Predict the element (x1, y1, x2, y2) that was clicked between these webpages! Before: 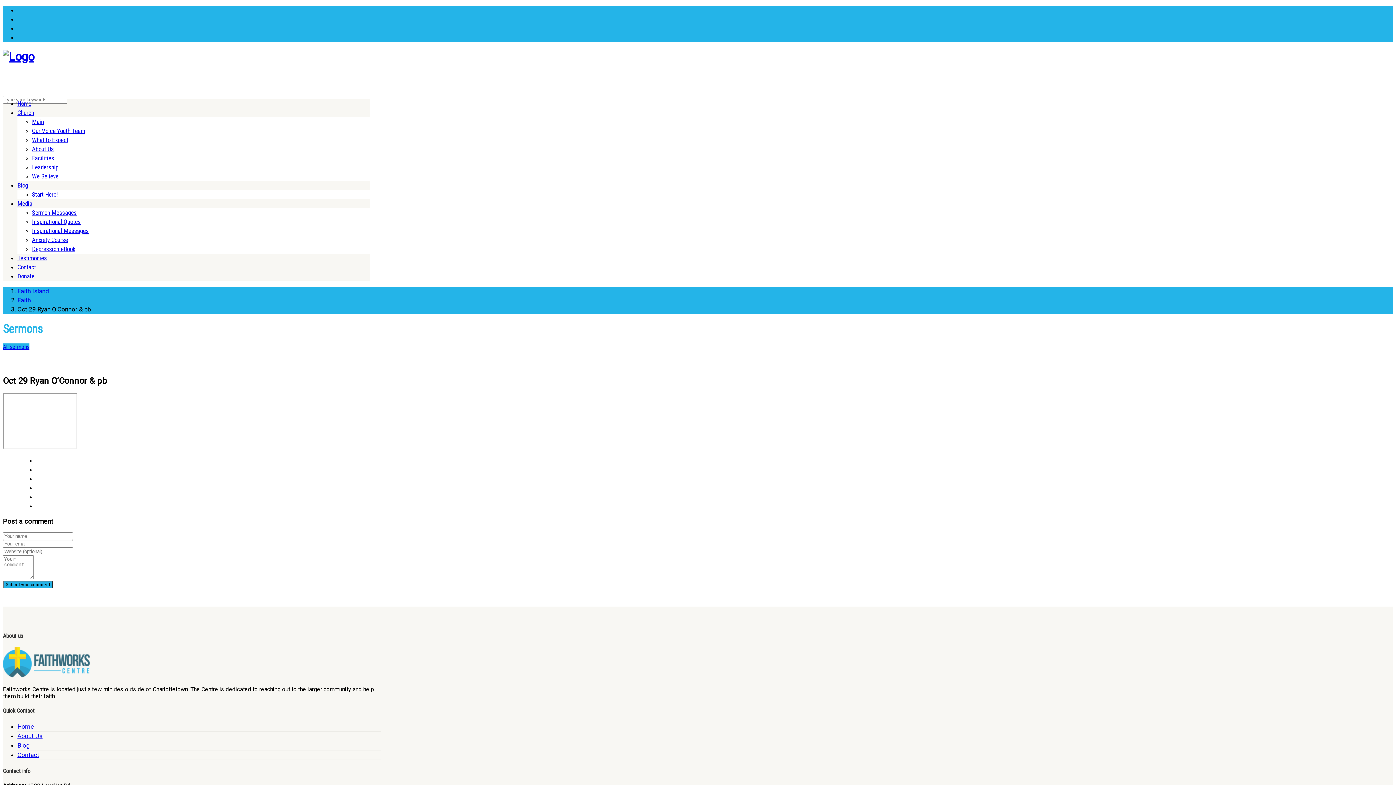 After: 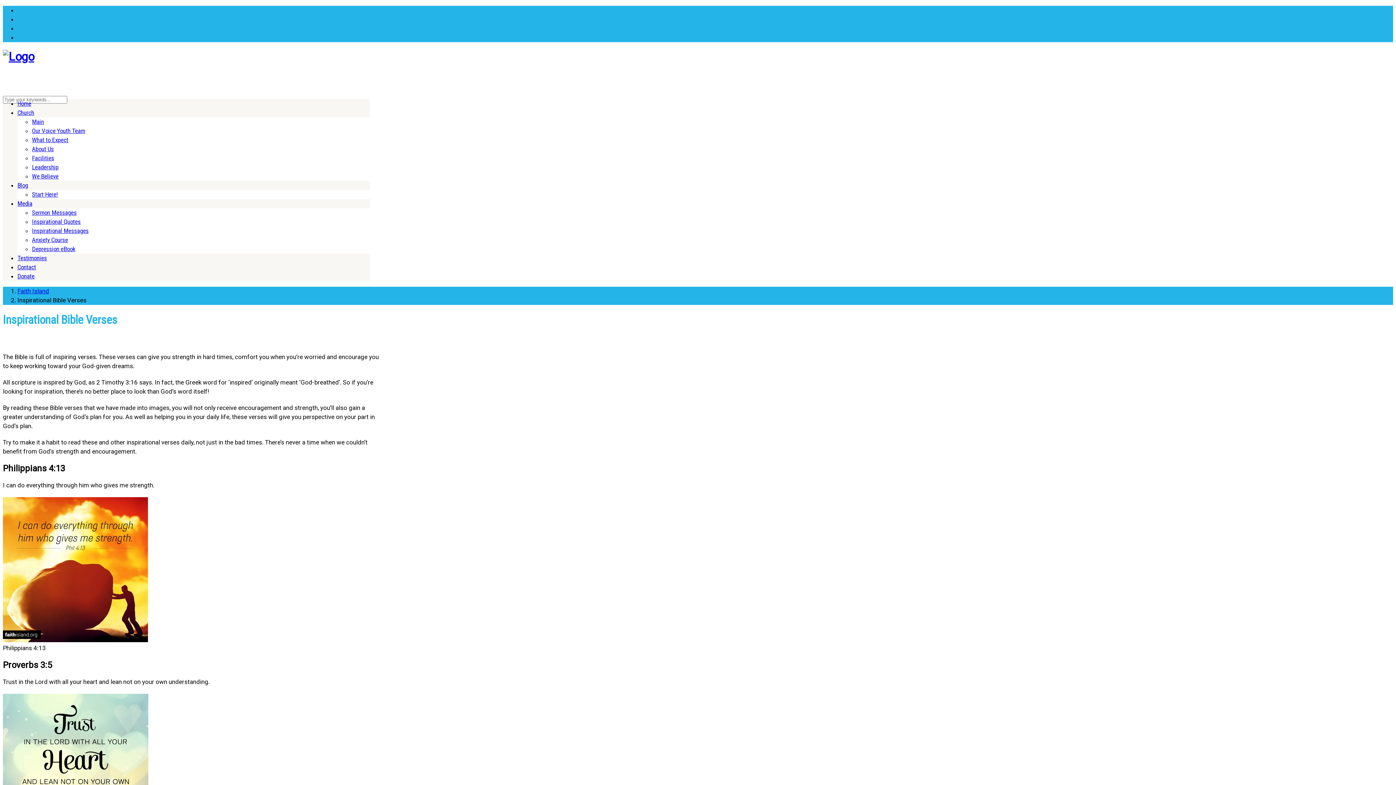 Action: bbox: (32, 218, 80, 225) label: Inspirational Quotes